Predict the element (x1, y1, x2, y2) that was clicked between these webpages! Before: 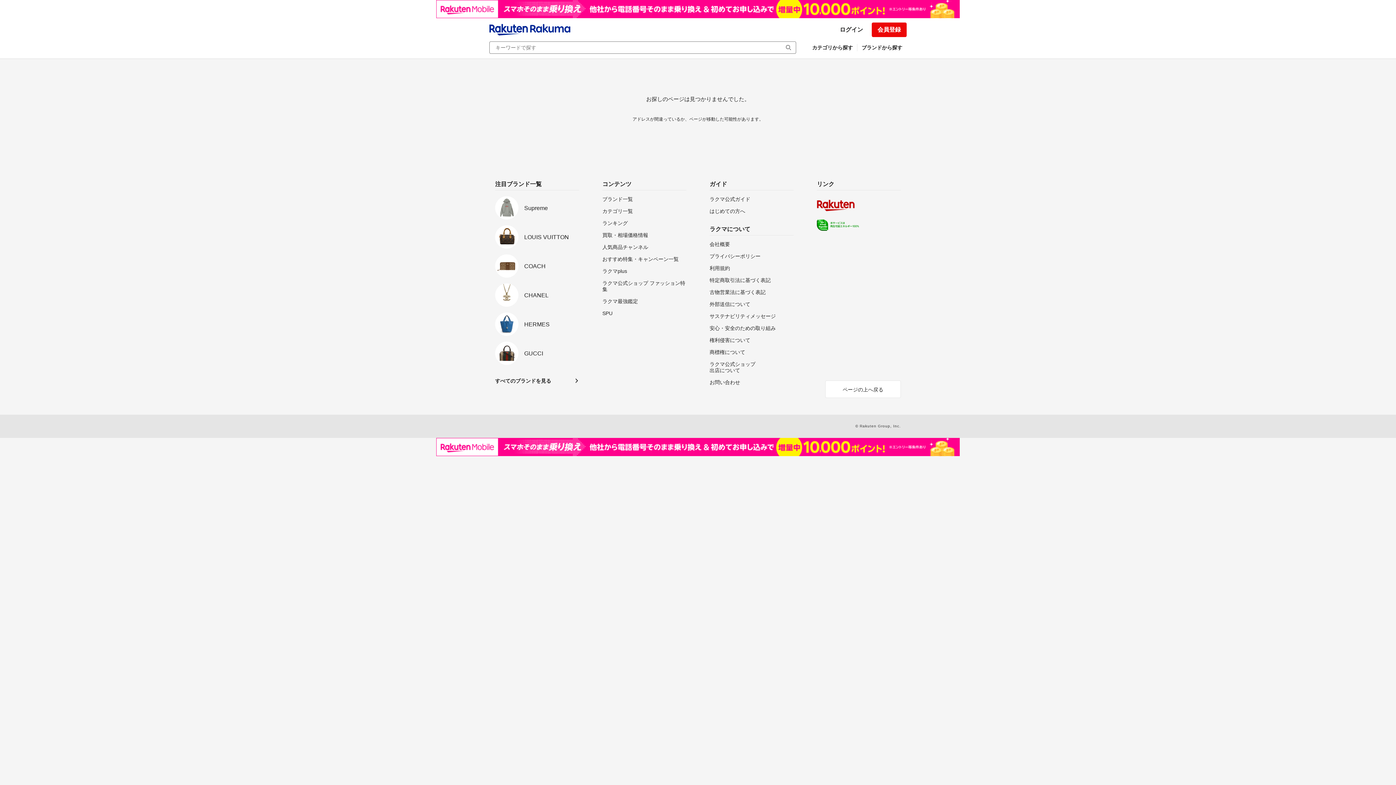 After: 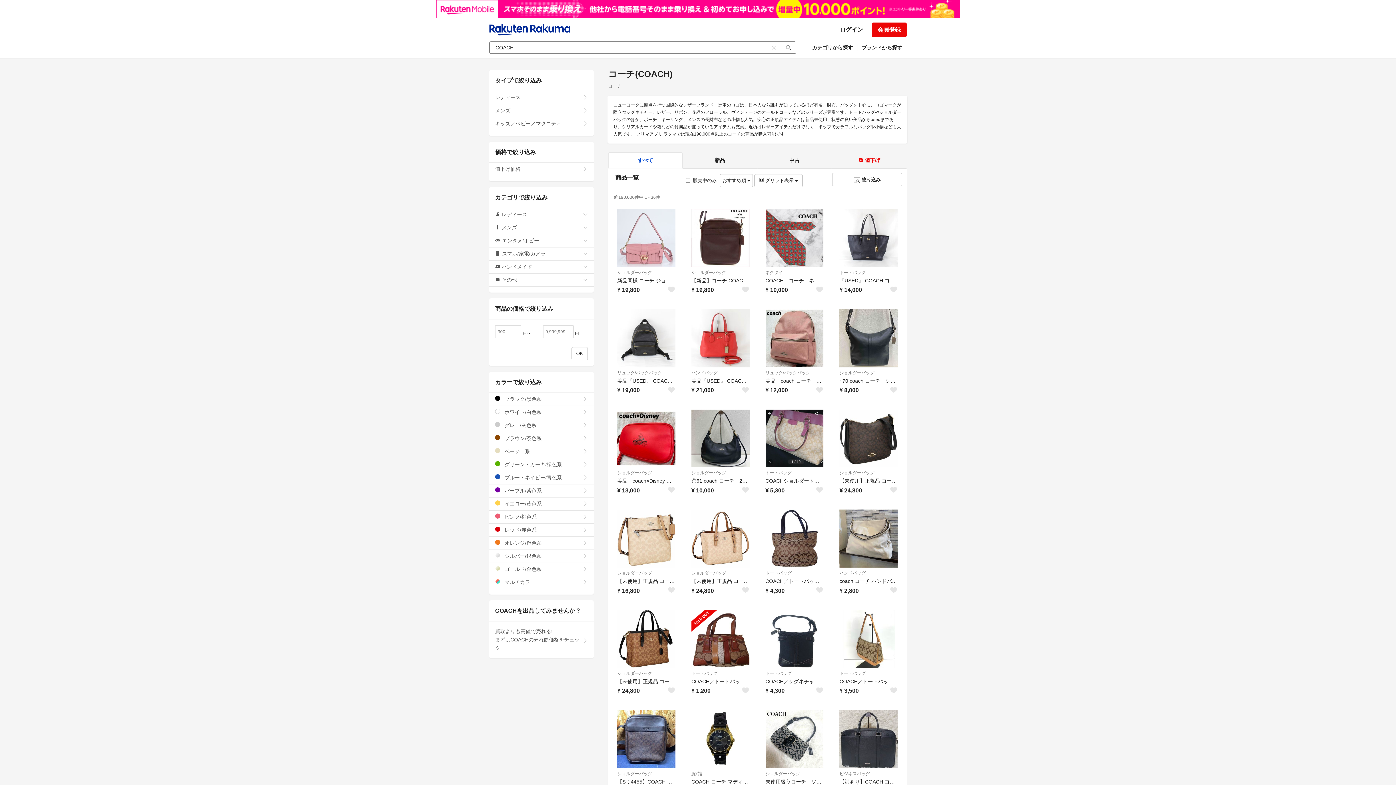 Action: bbox: (495, 254, 579, 277) label: COACH